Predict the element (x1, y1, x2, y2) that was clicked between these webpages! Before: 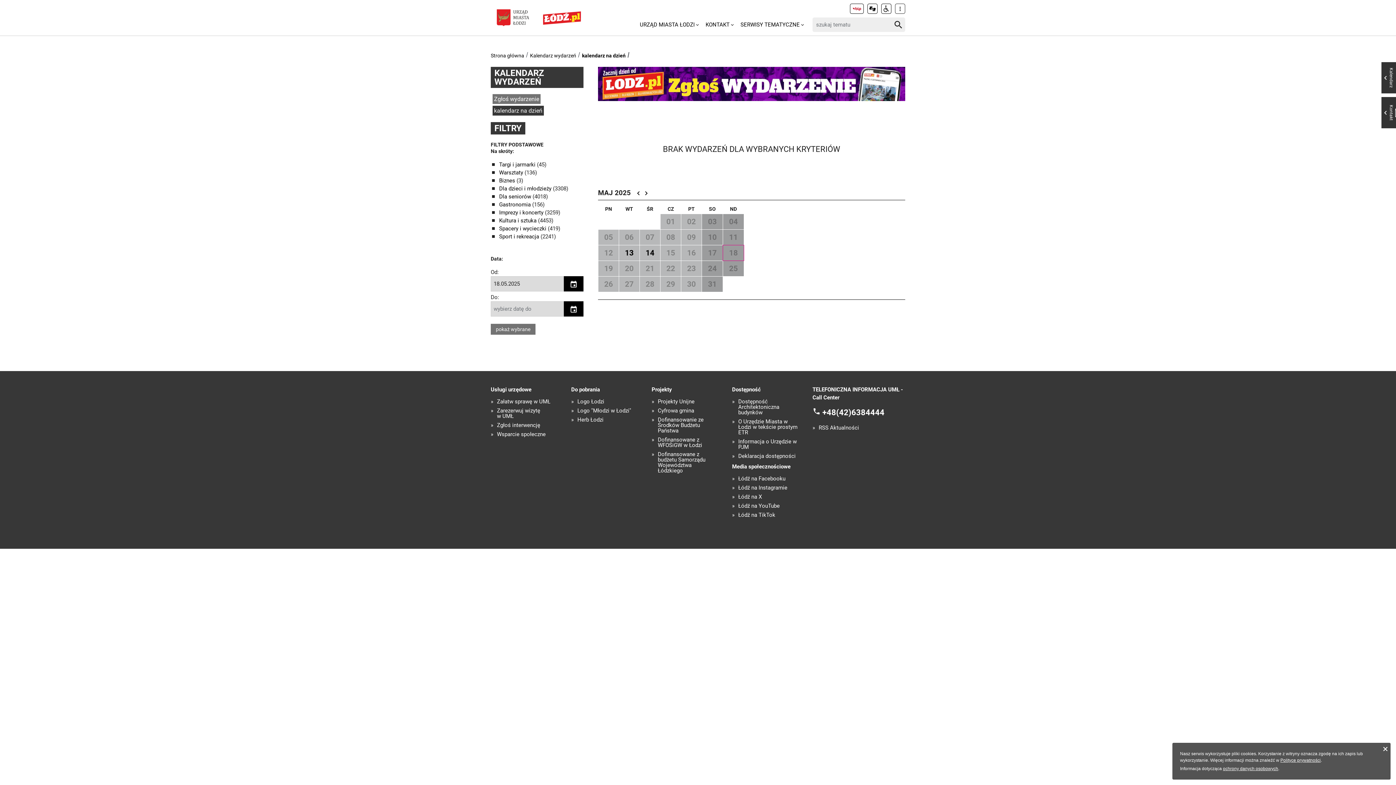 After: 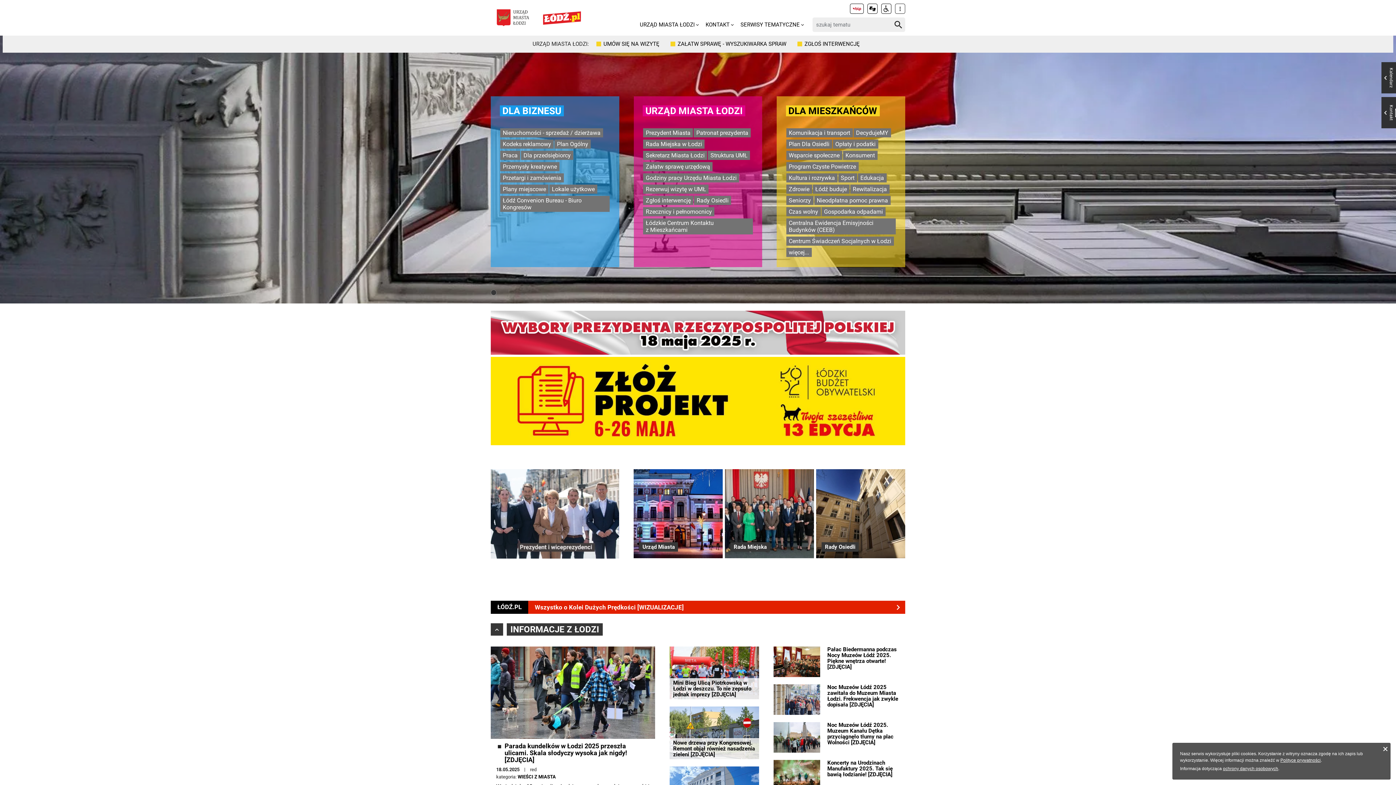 Action: bbox: (490, 5, 535, 30)